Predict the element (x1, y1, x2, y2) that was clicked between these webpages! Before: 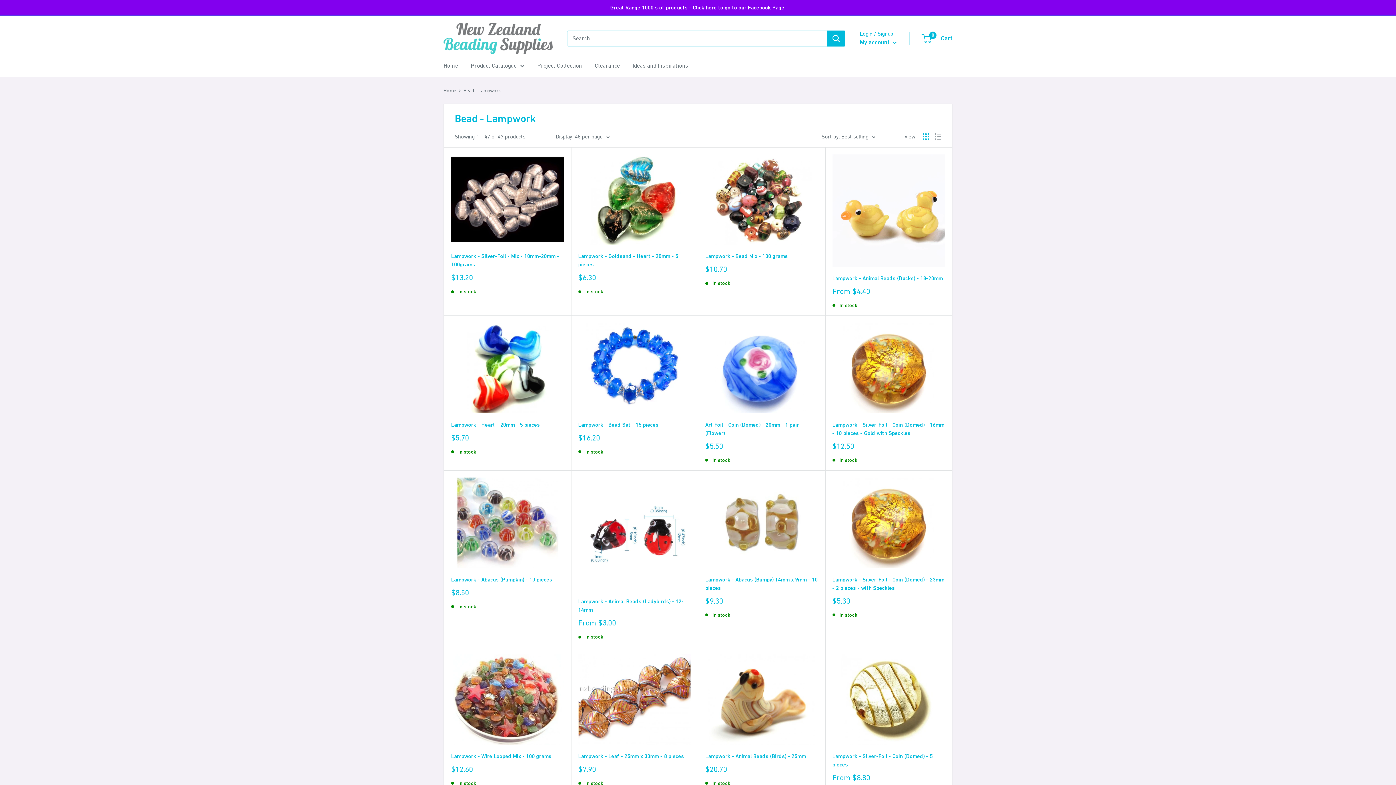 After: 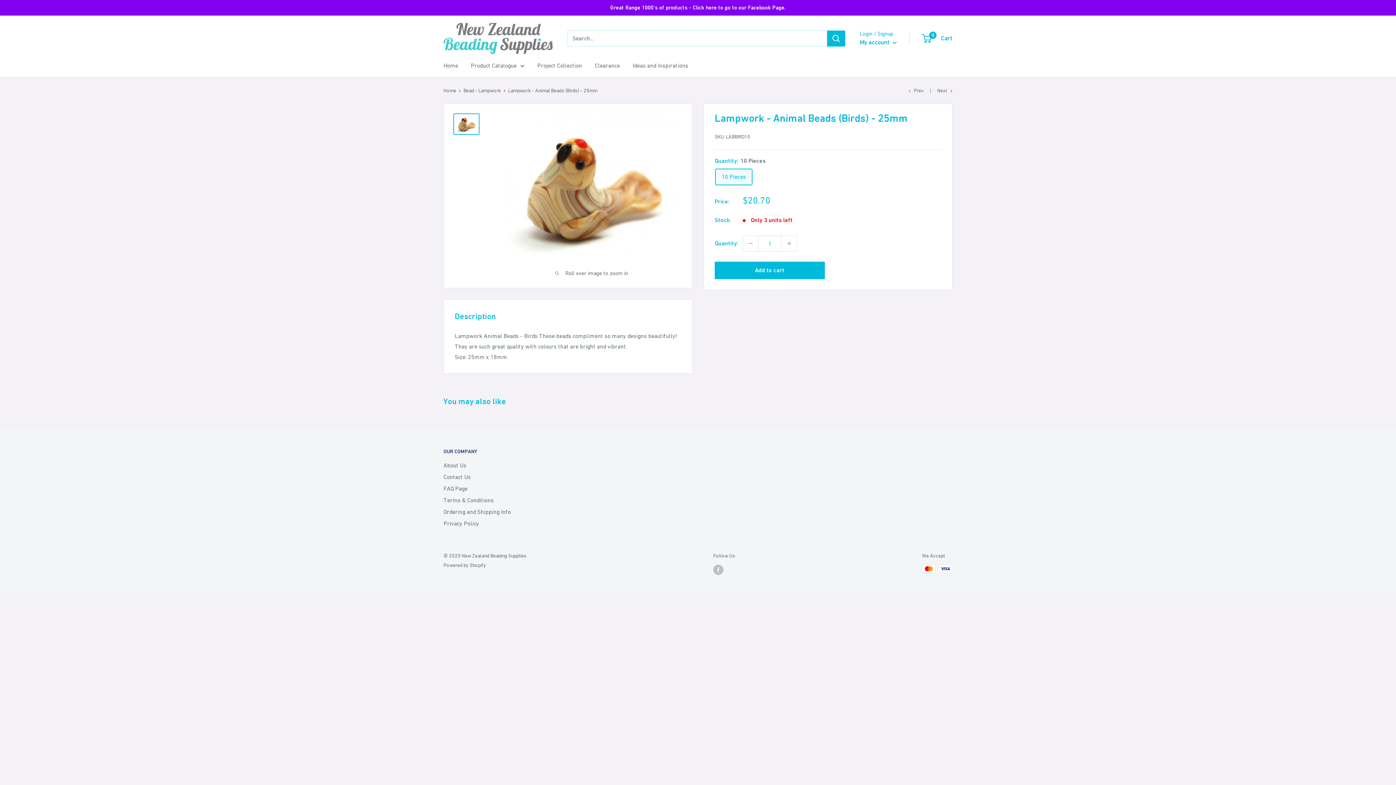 Action: bbox: (705, 654, 818, 745)